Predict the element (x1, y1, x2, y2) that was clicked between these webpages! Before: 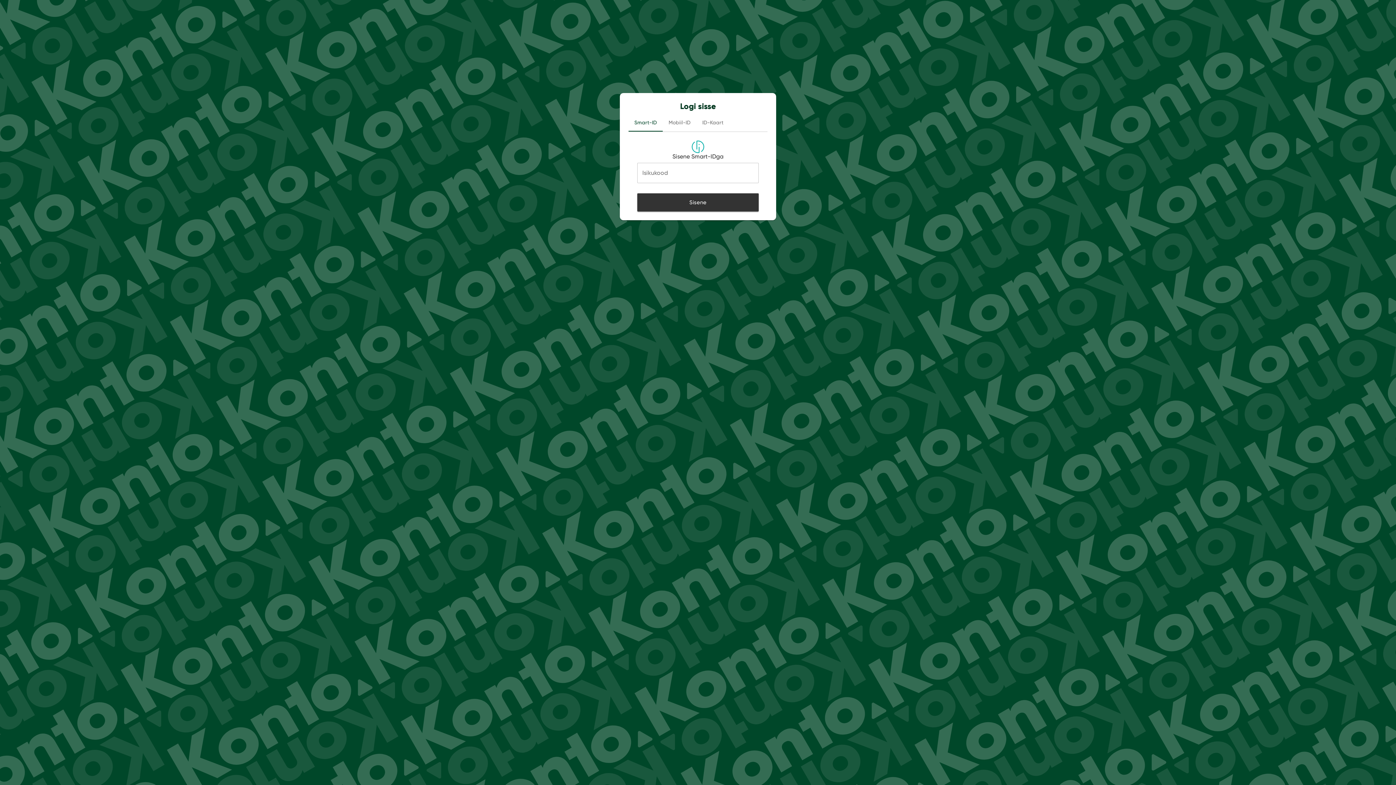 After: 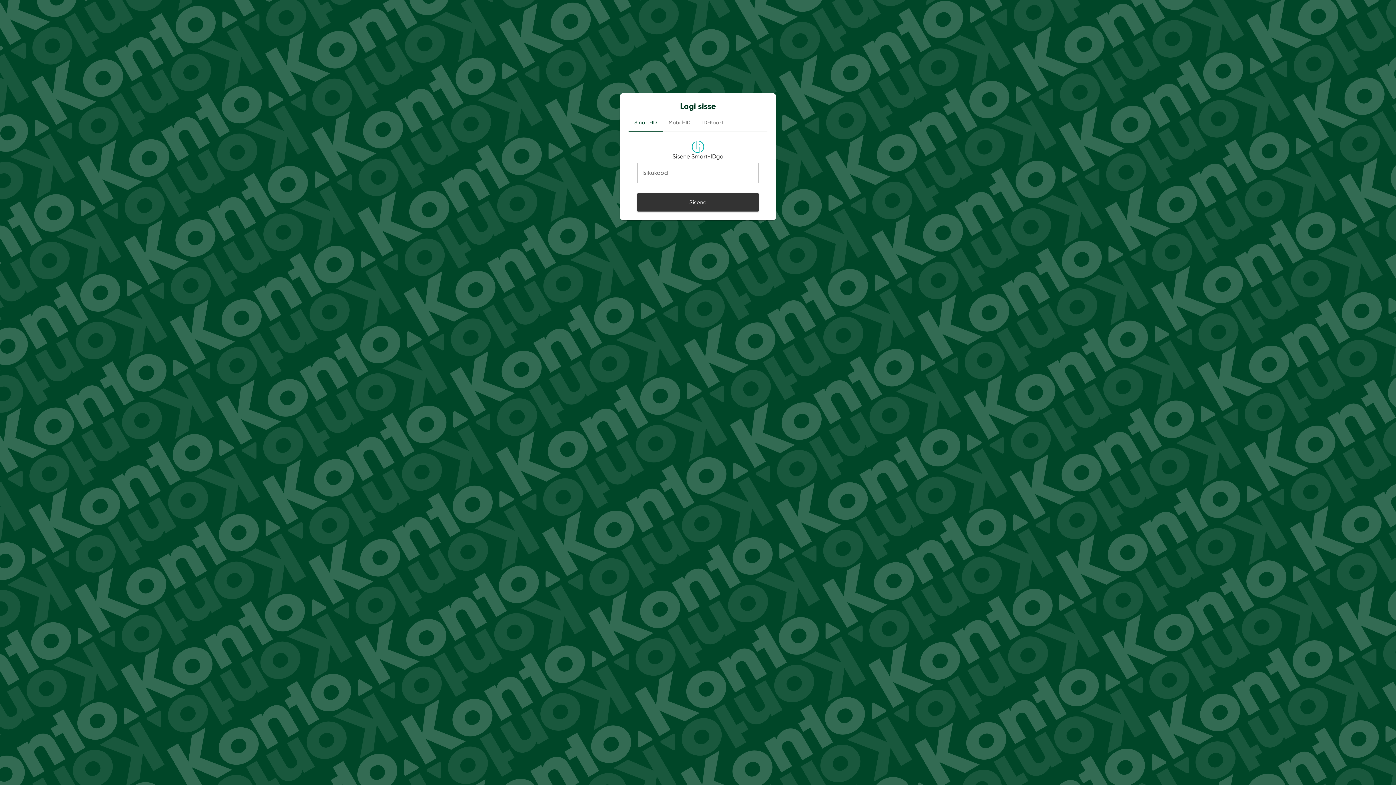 Action: bbox: (628, 114, 662, 131) label: Smart-ID